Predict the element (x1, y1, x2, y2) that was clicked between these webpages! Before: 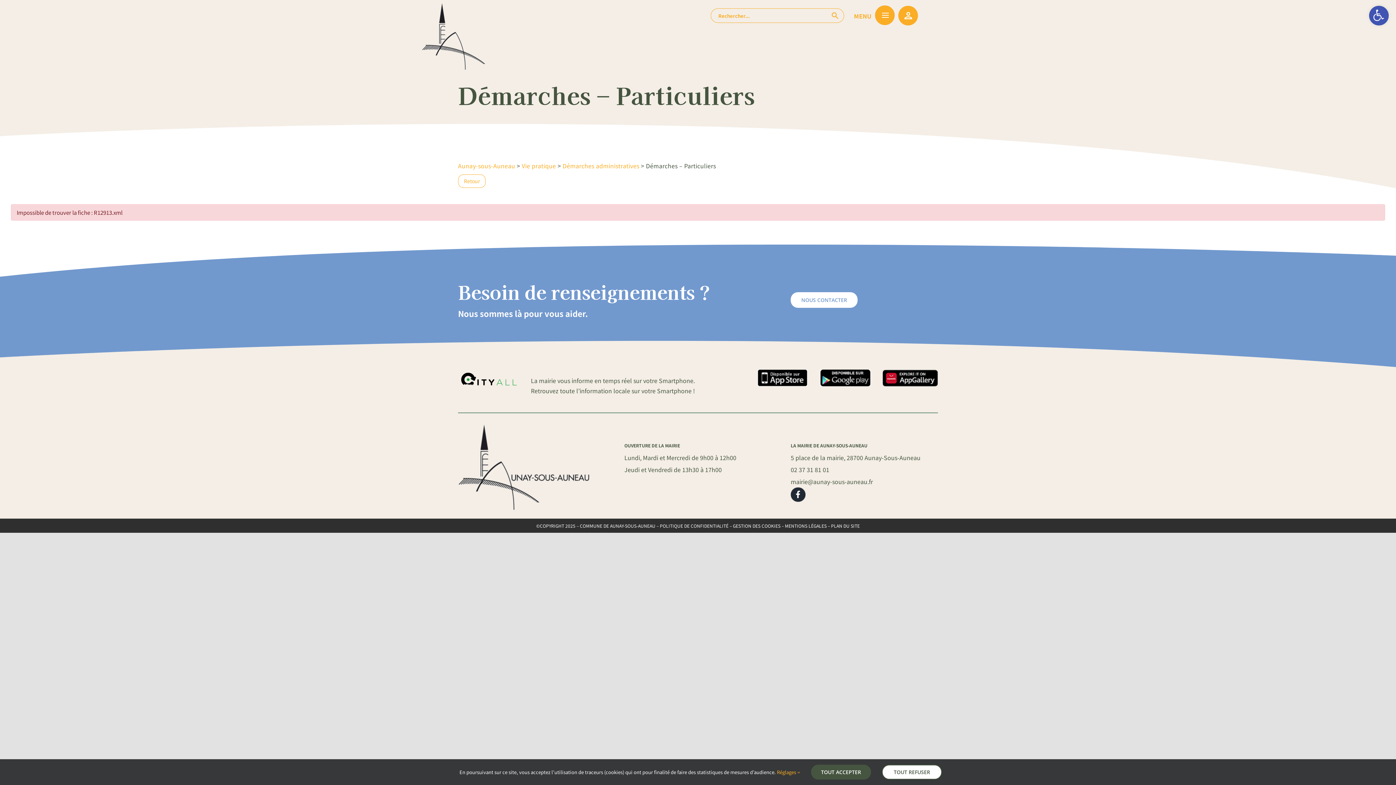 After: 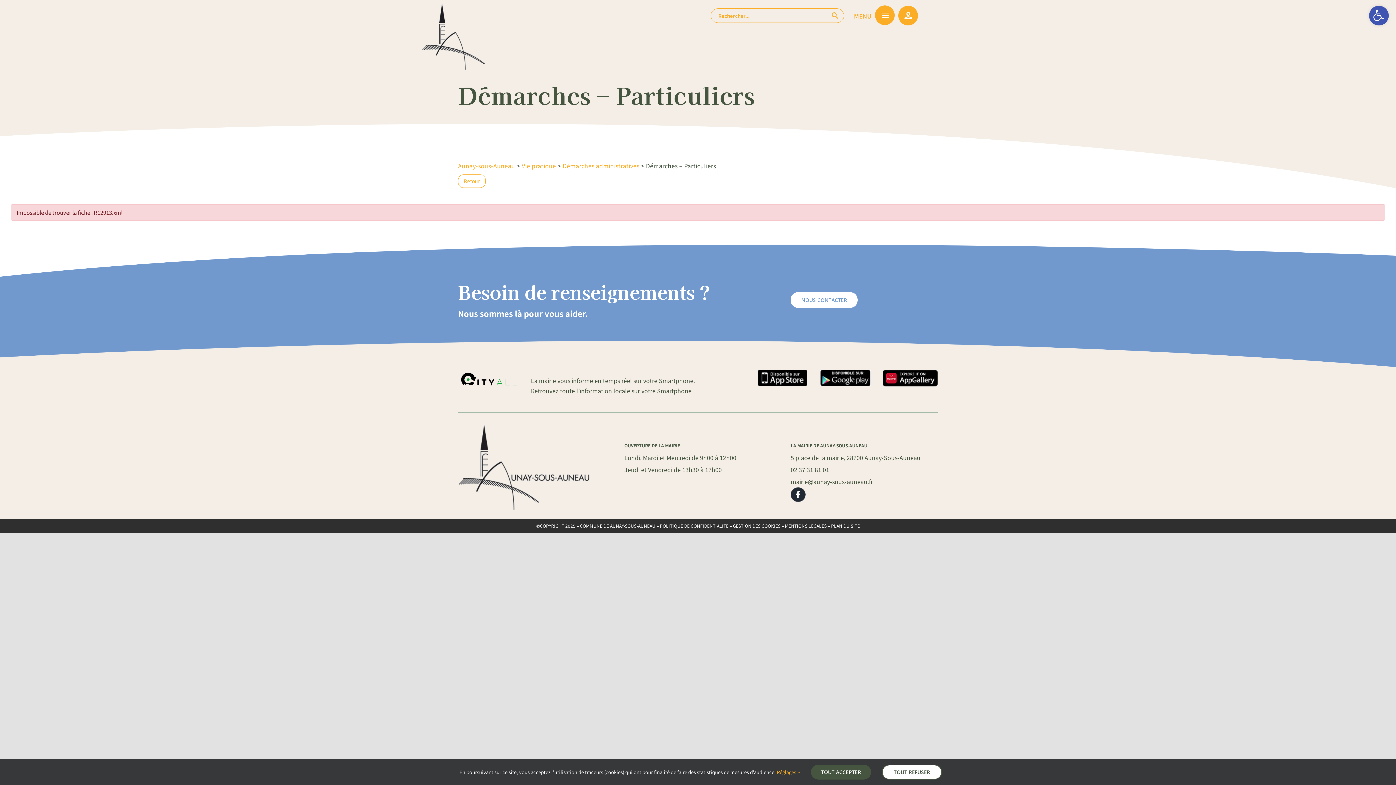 Action: label: 5 place de la mairie, 28700 Aunay-Sous-Auneau bbox: (790, 453, 920, 462)